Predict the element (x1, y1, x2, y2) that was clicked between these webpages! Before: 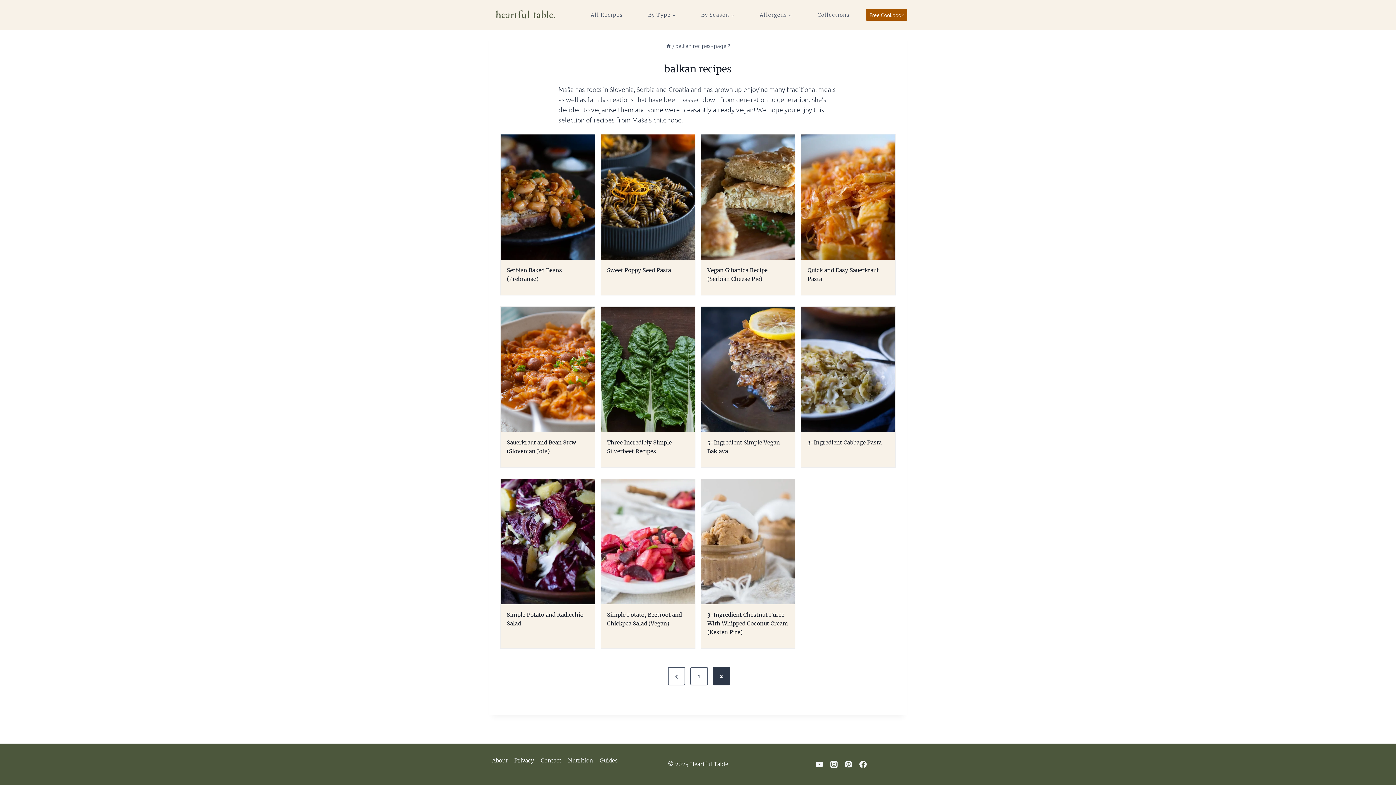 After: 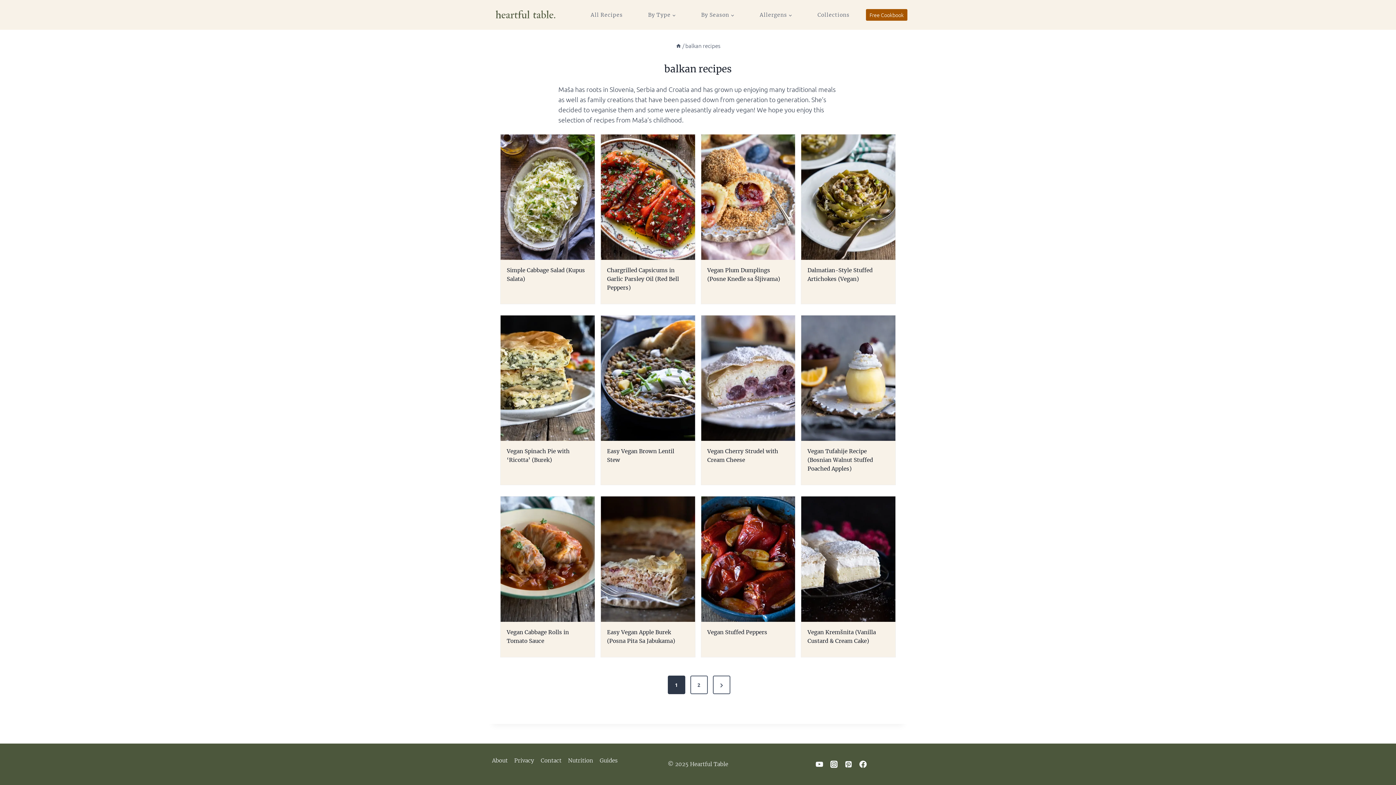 Action: label: Previous Page bbox: (667, 667, 685, 685)